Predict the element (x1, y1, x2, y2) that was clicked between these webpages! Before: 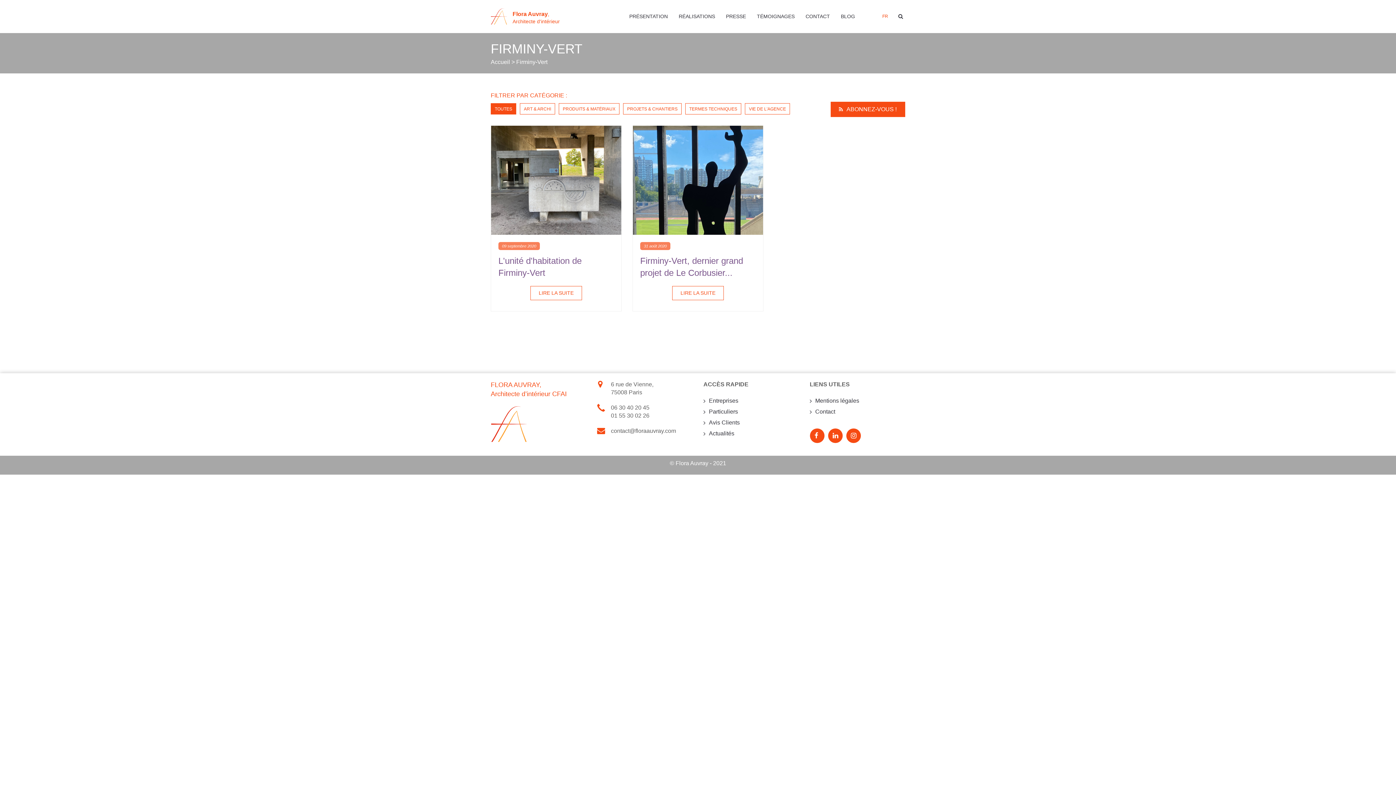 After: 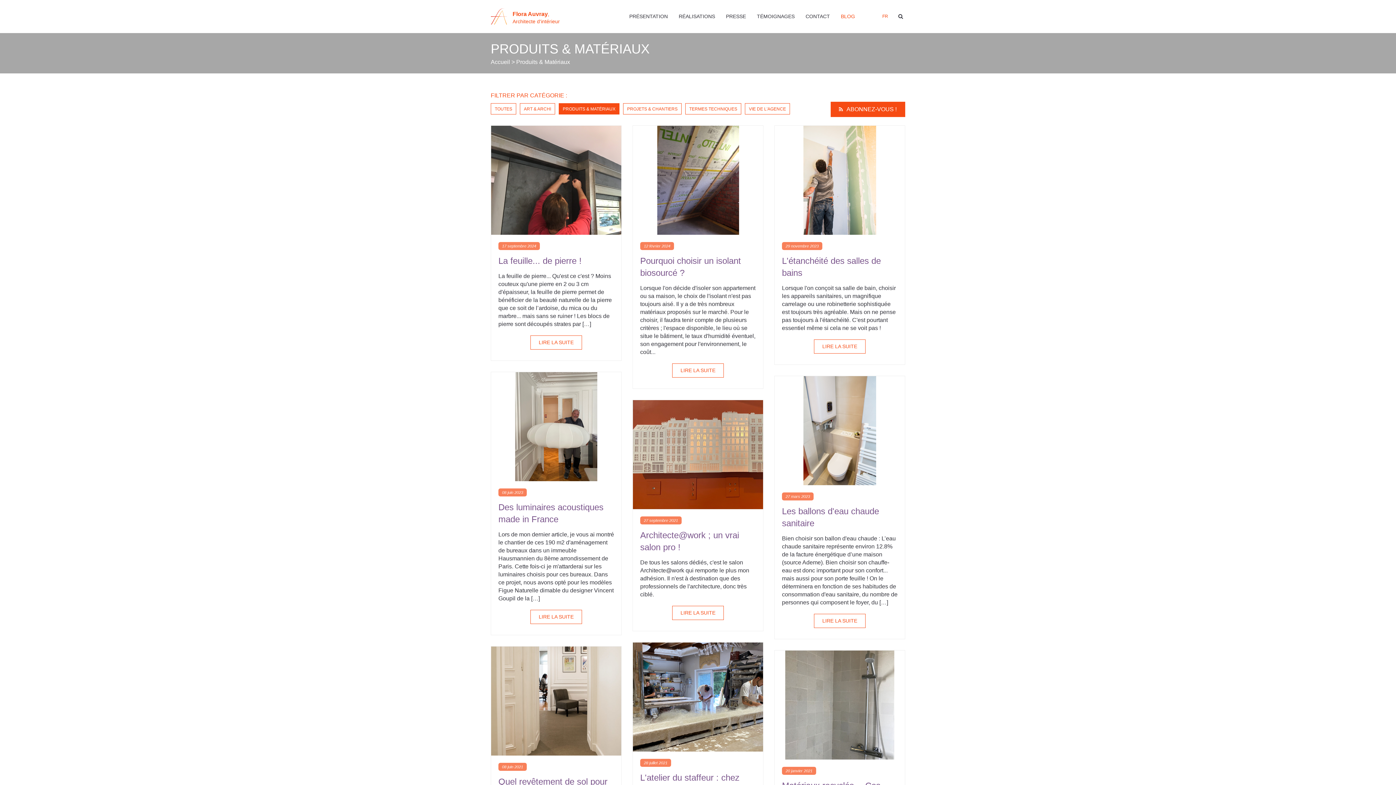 Action: bbox: (558, 103, 619, 114) label: PRODUITS & MATÉRIAUX